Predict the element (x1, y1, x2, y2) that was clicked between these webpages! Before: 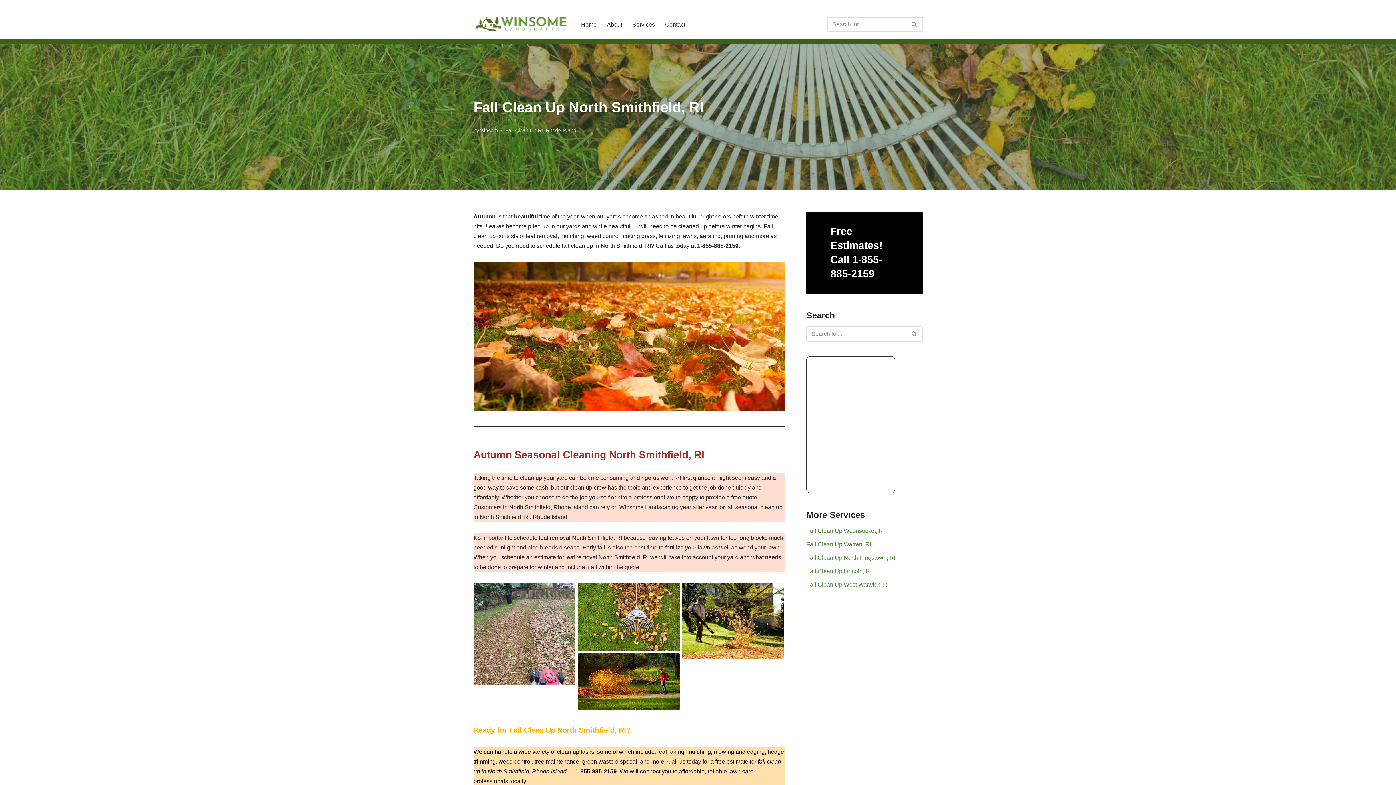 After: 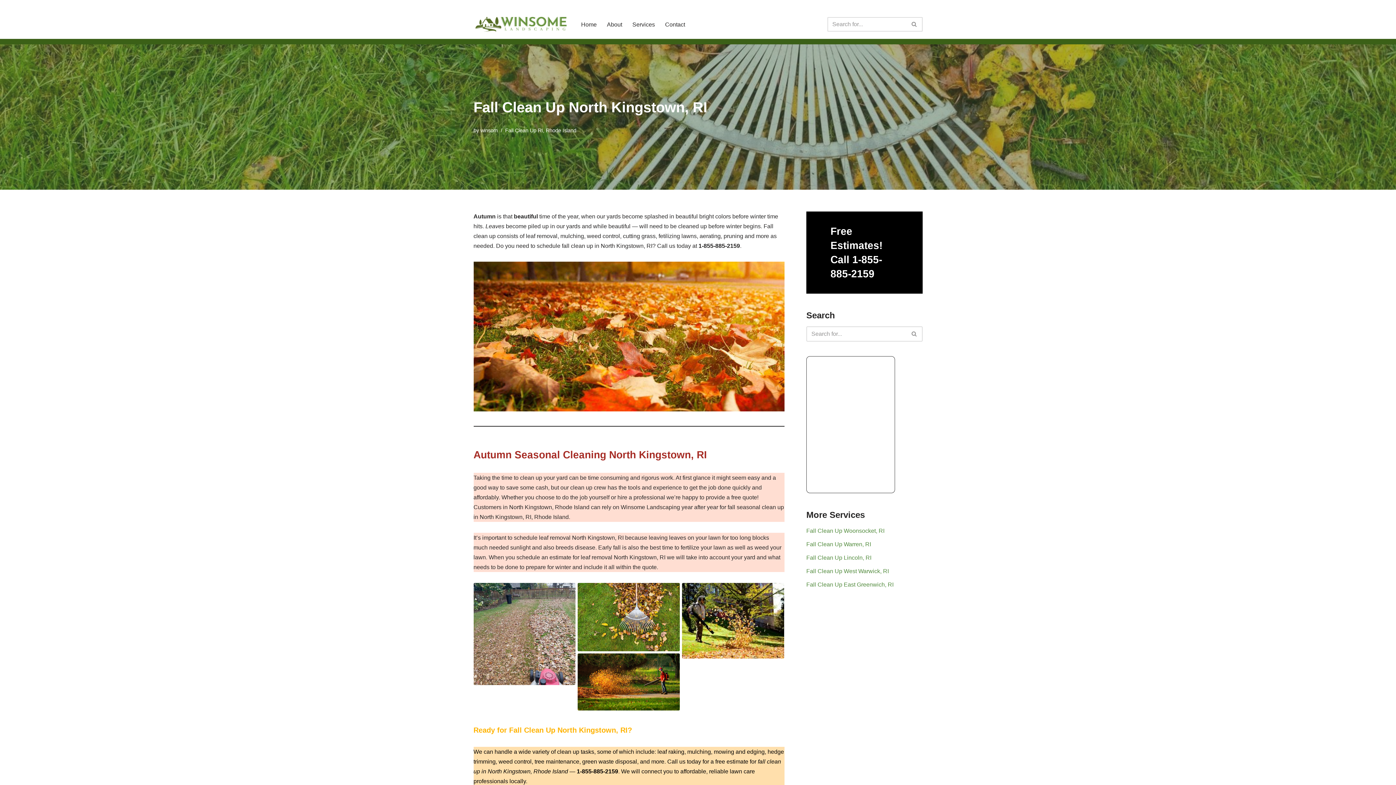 Action: bbox: (806, 554, 895, 560) label: Fall Clean Up North Kingstown, RI